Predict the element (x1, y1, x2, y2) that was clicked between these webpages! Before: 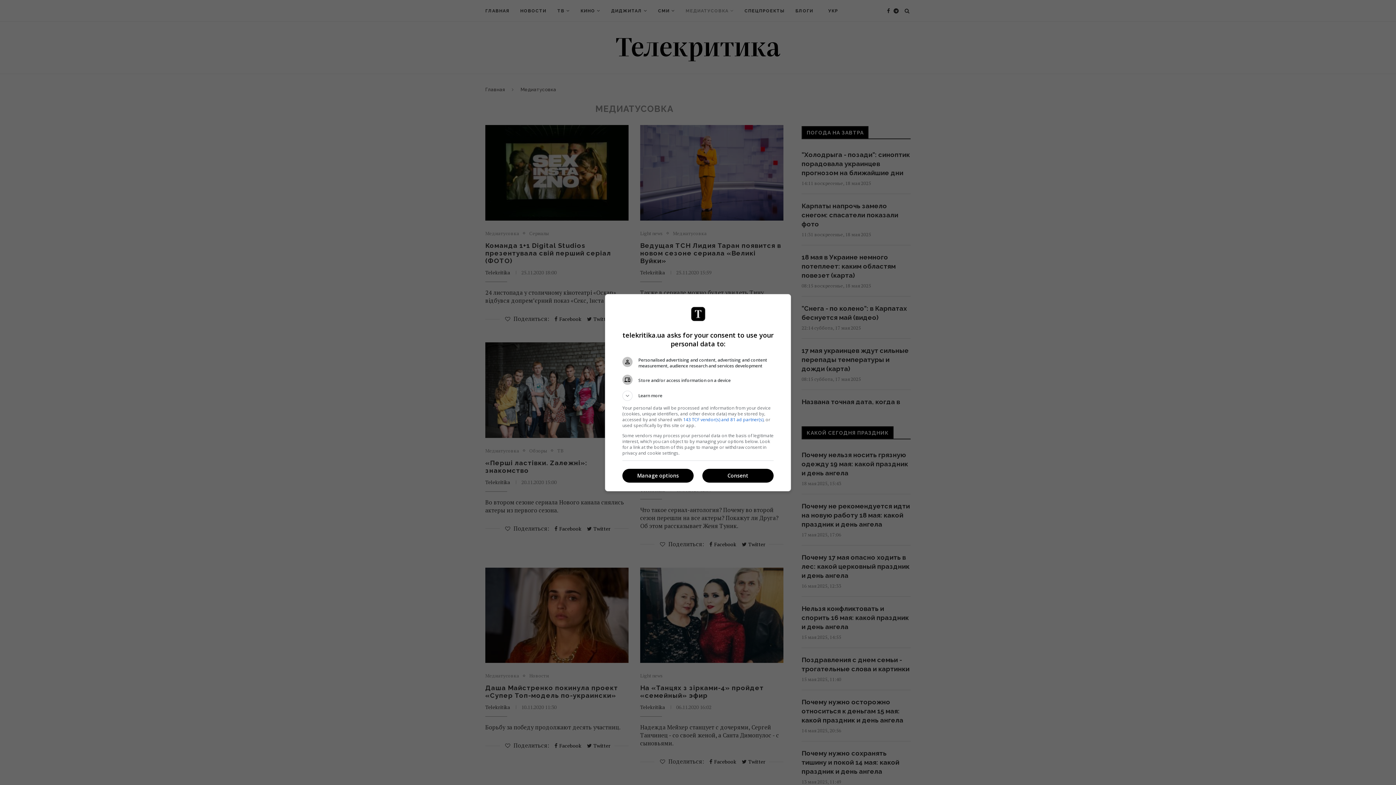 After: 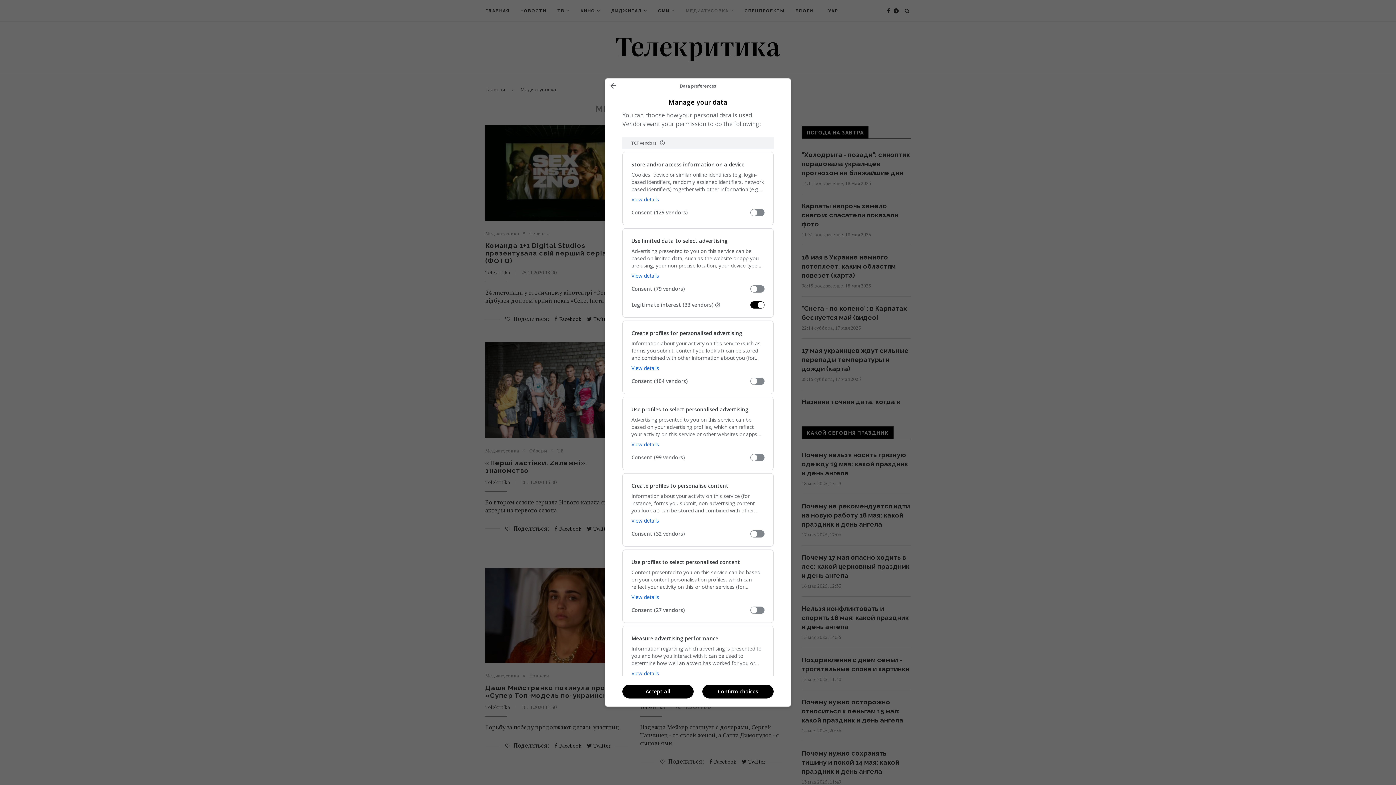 Action: bbox: (622, 469, 693, 482) label: Manage options